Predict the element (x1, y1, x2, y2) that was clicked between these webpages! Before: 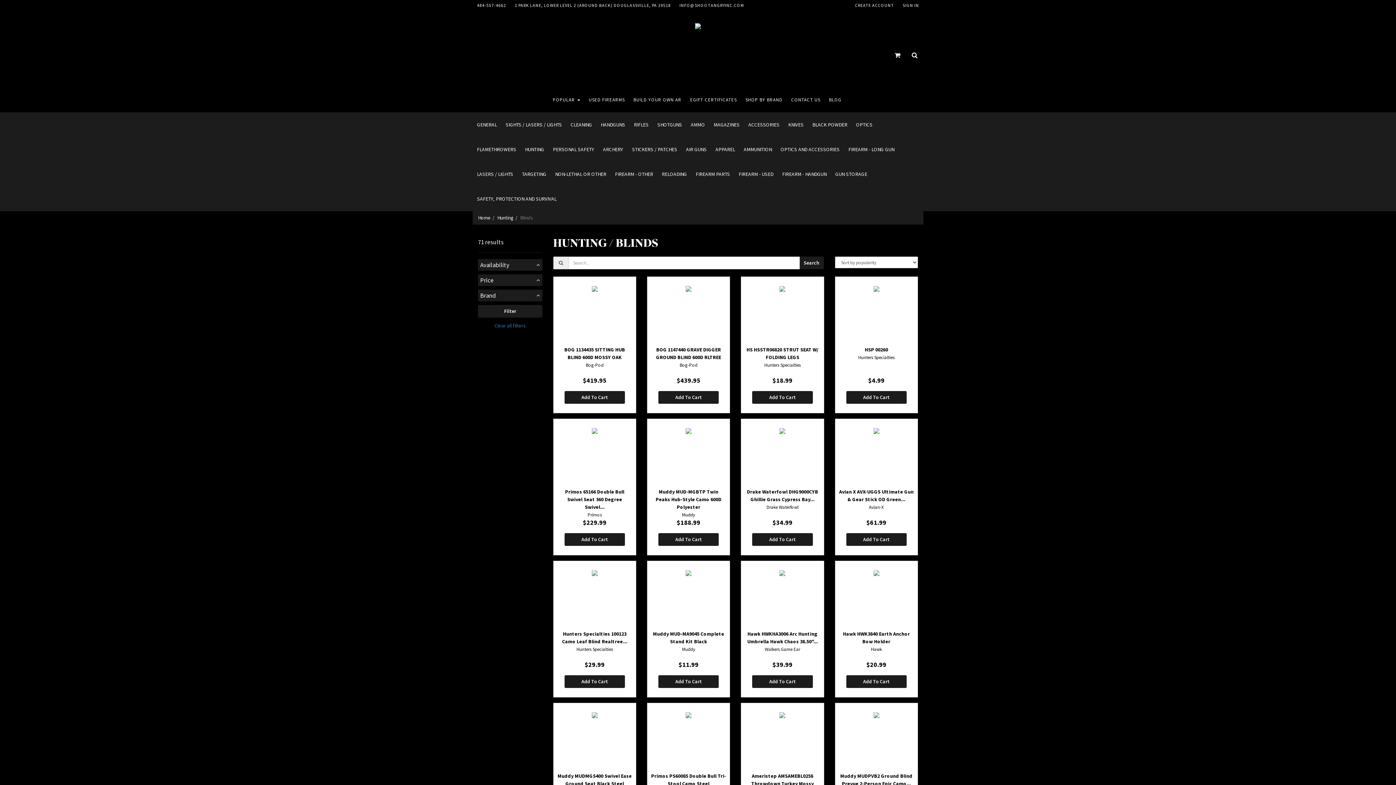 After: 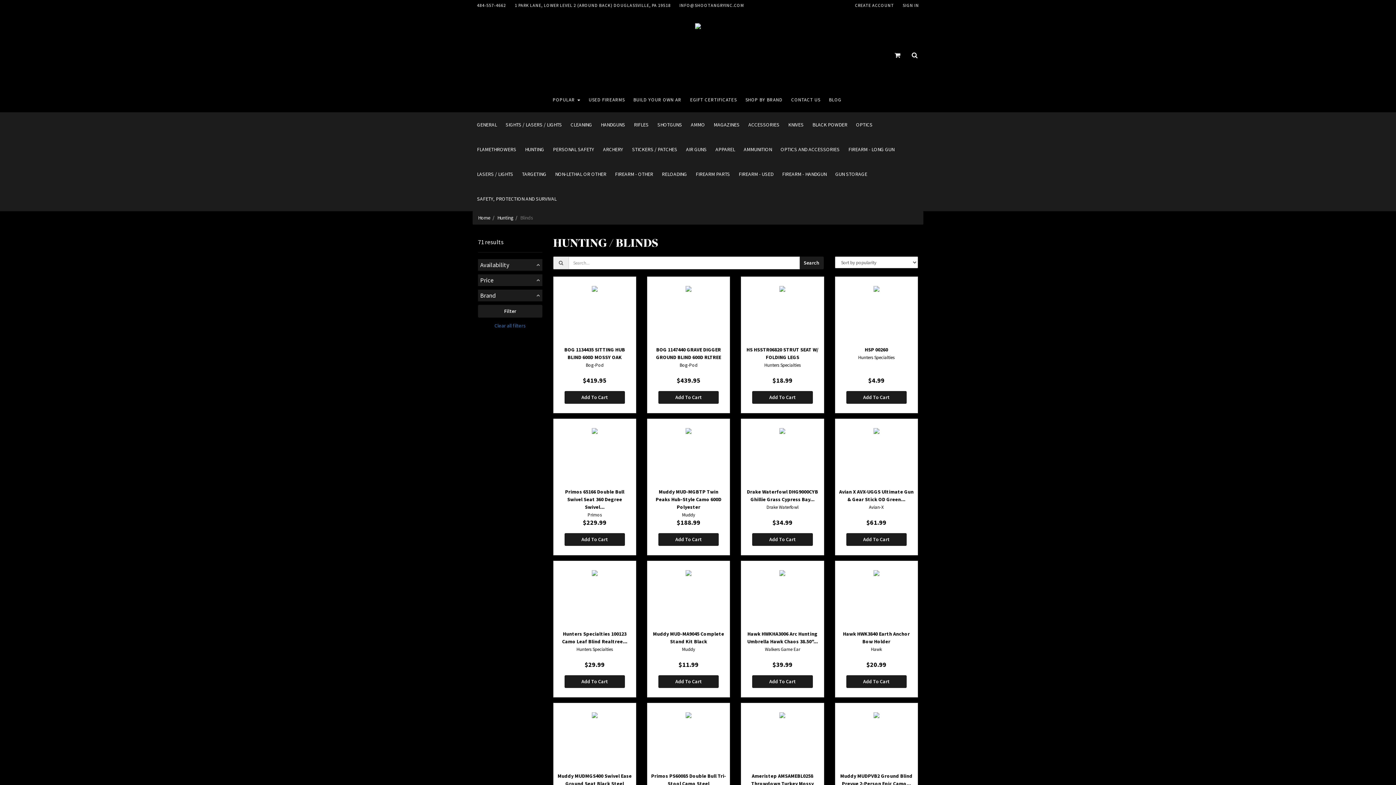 Action: label: Clear all filters bbox: (478, 319, 542, 332)